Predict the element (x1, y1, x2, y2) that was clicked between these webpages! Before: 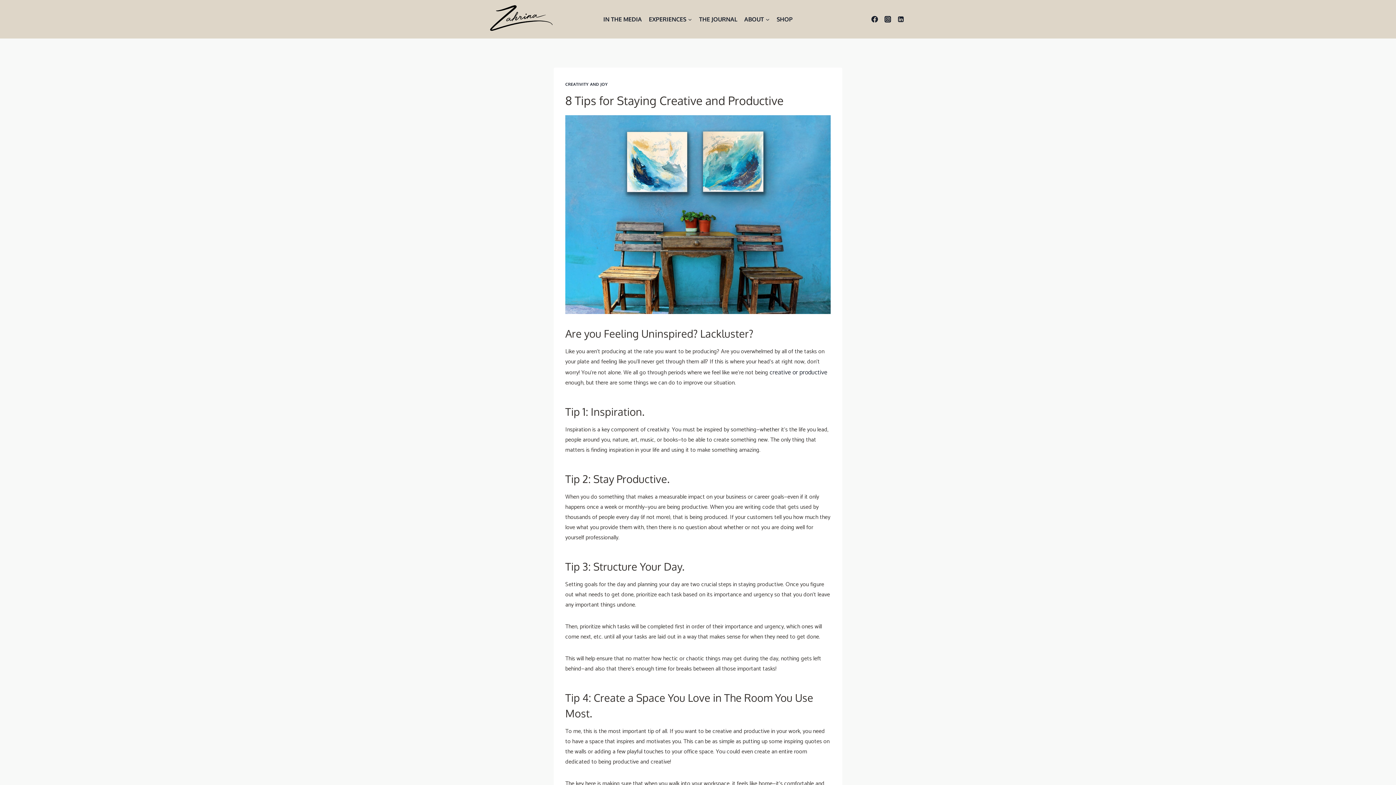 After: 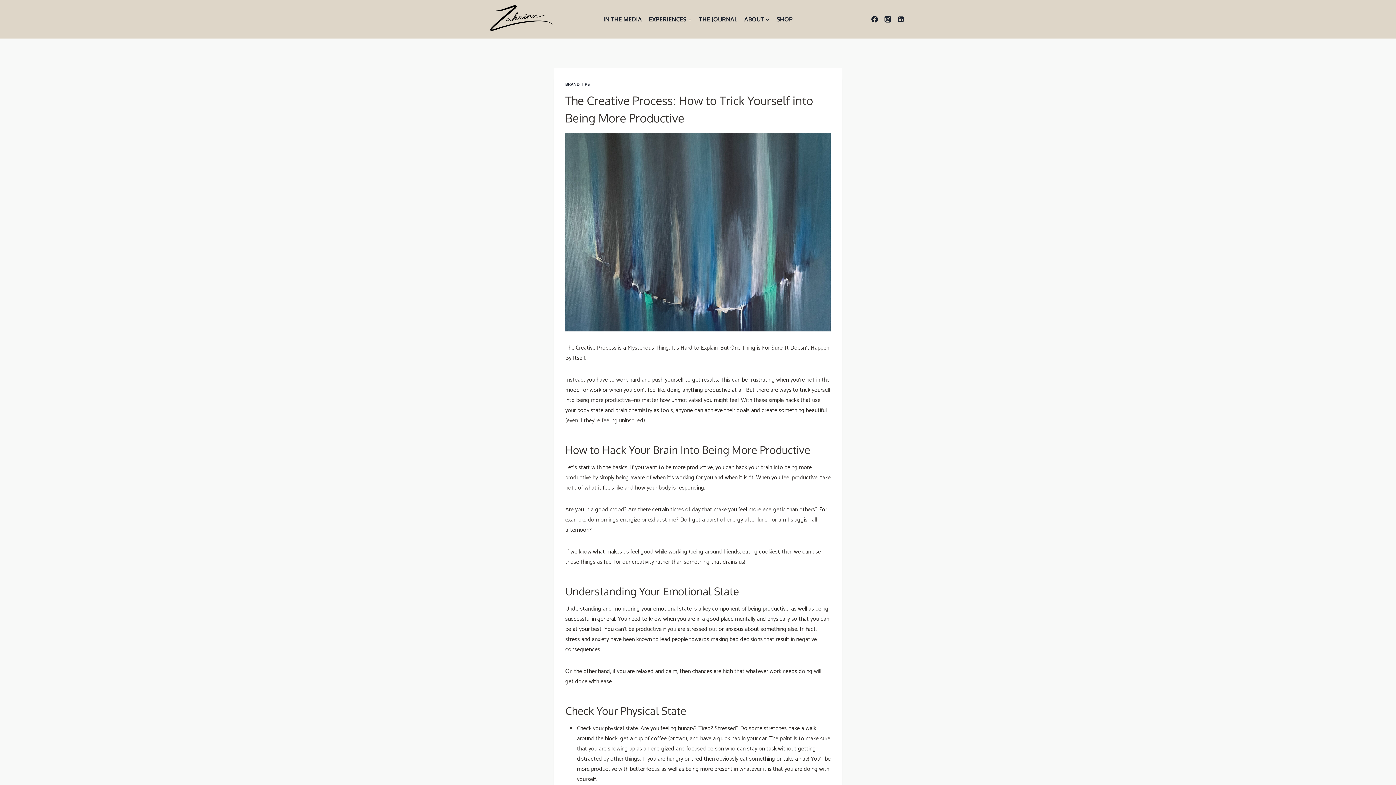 Action: label: creative or productive bbox: (769, 368, 827, 375)